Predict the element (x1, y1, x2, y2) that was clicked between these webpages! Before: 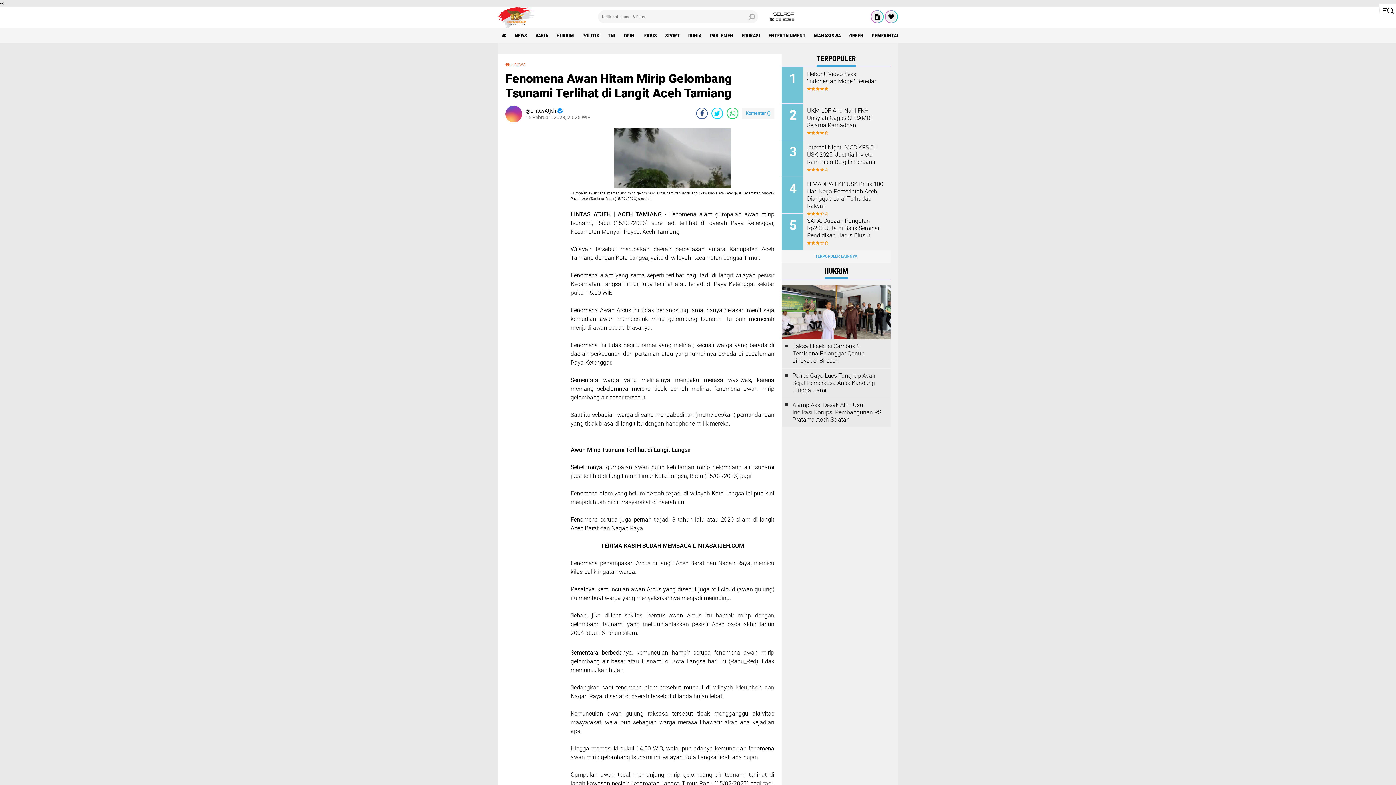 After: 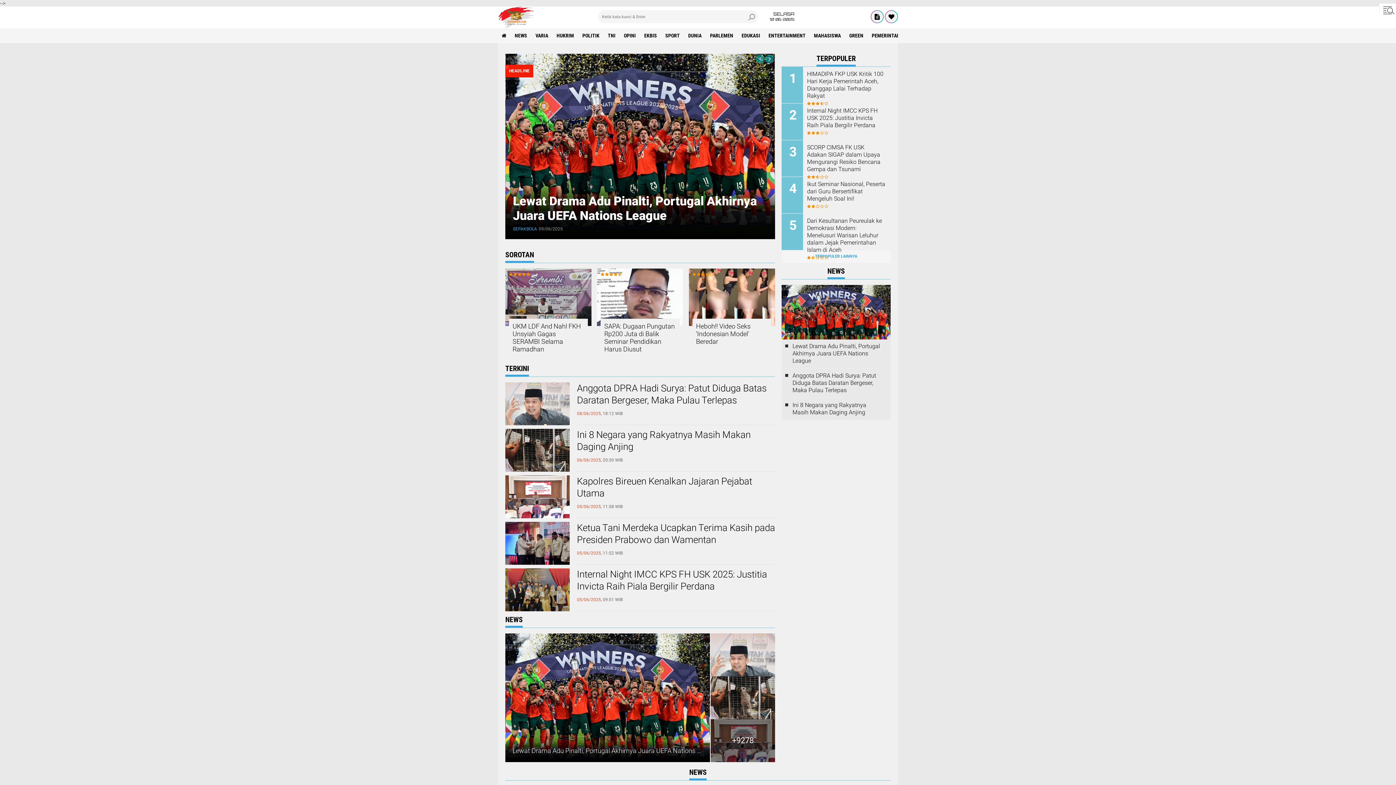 Action: bbox: (498, 28, 510, 42)